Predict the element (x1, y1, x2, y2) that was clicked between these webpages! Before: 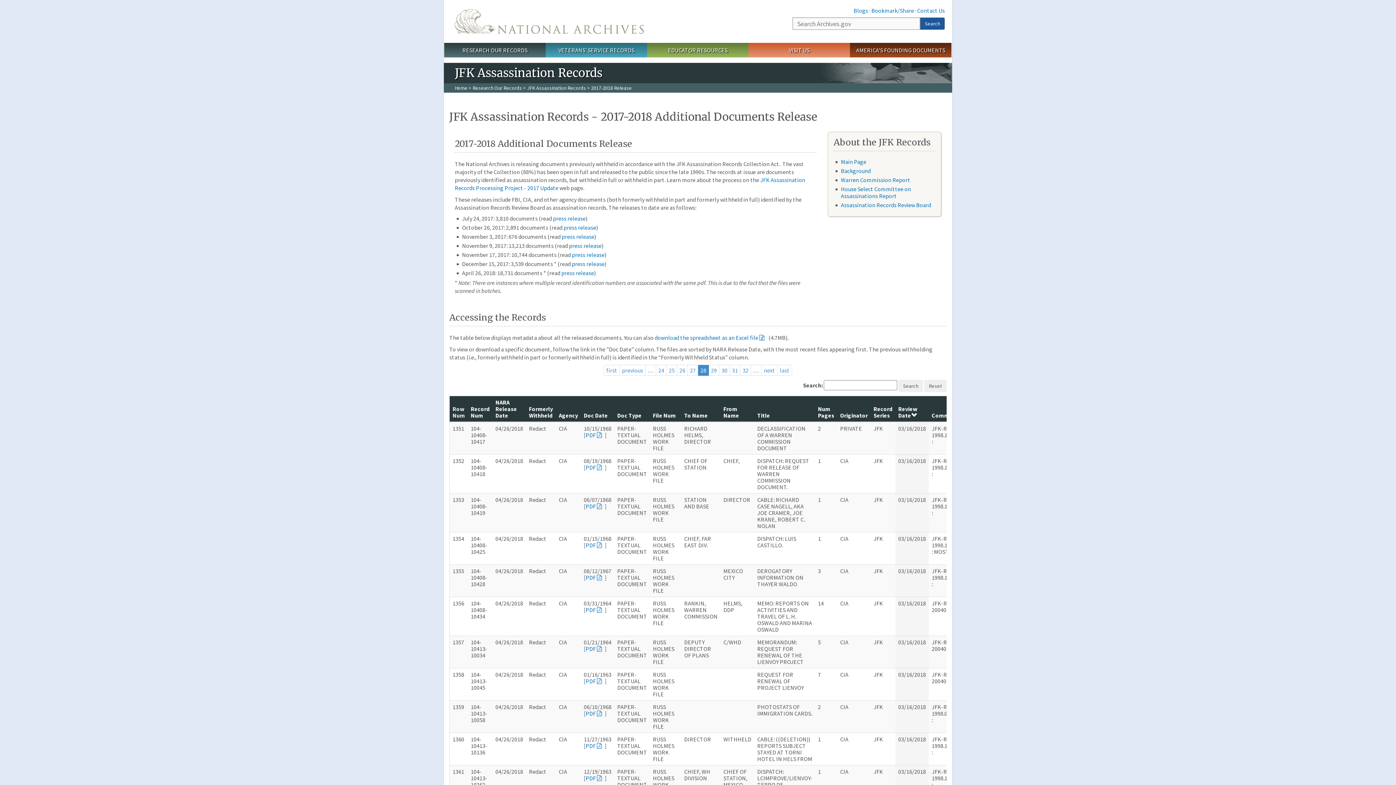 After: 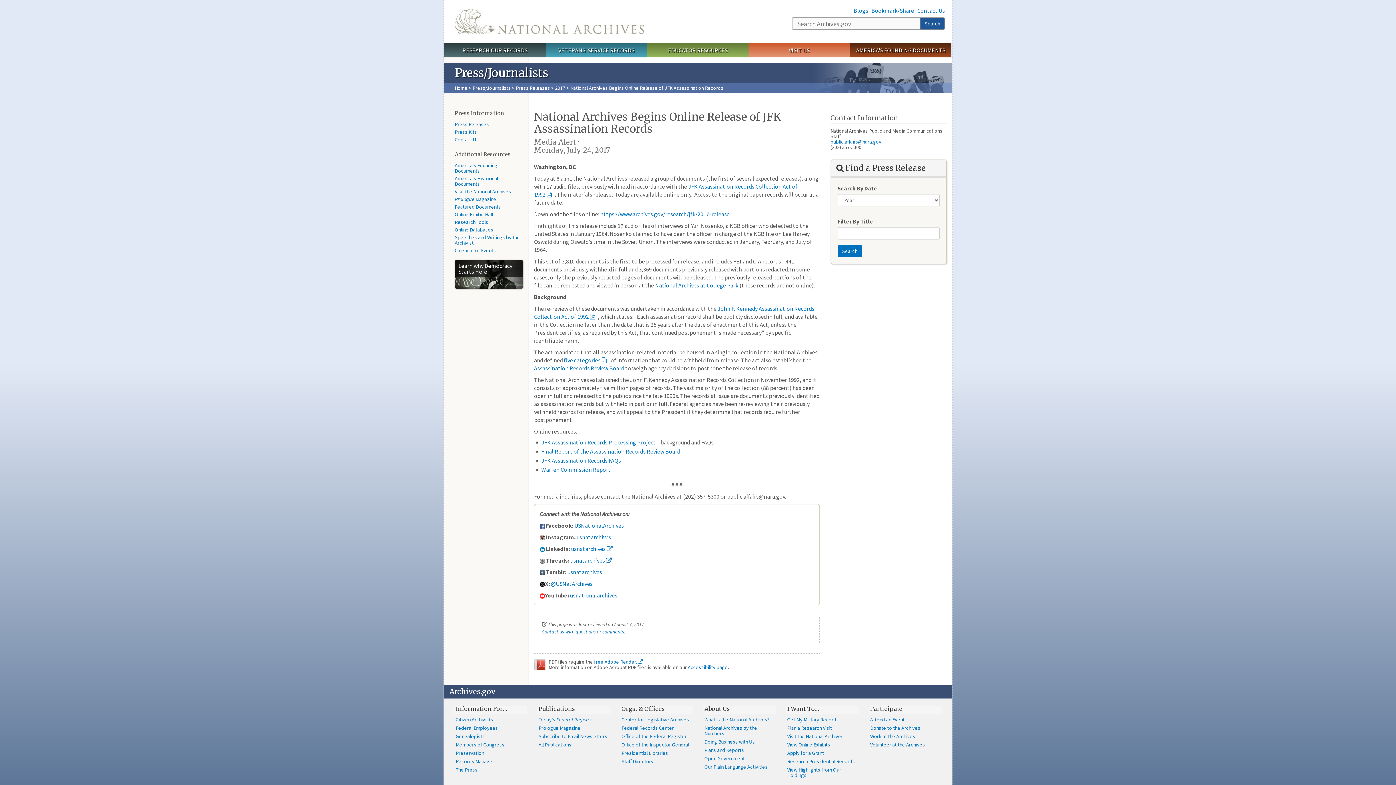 Action: bbox: (553, 214, 585, 222) label: press release